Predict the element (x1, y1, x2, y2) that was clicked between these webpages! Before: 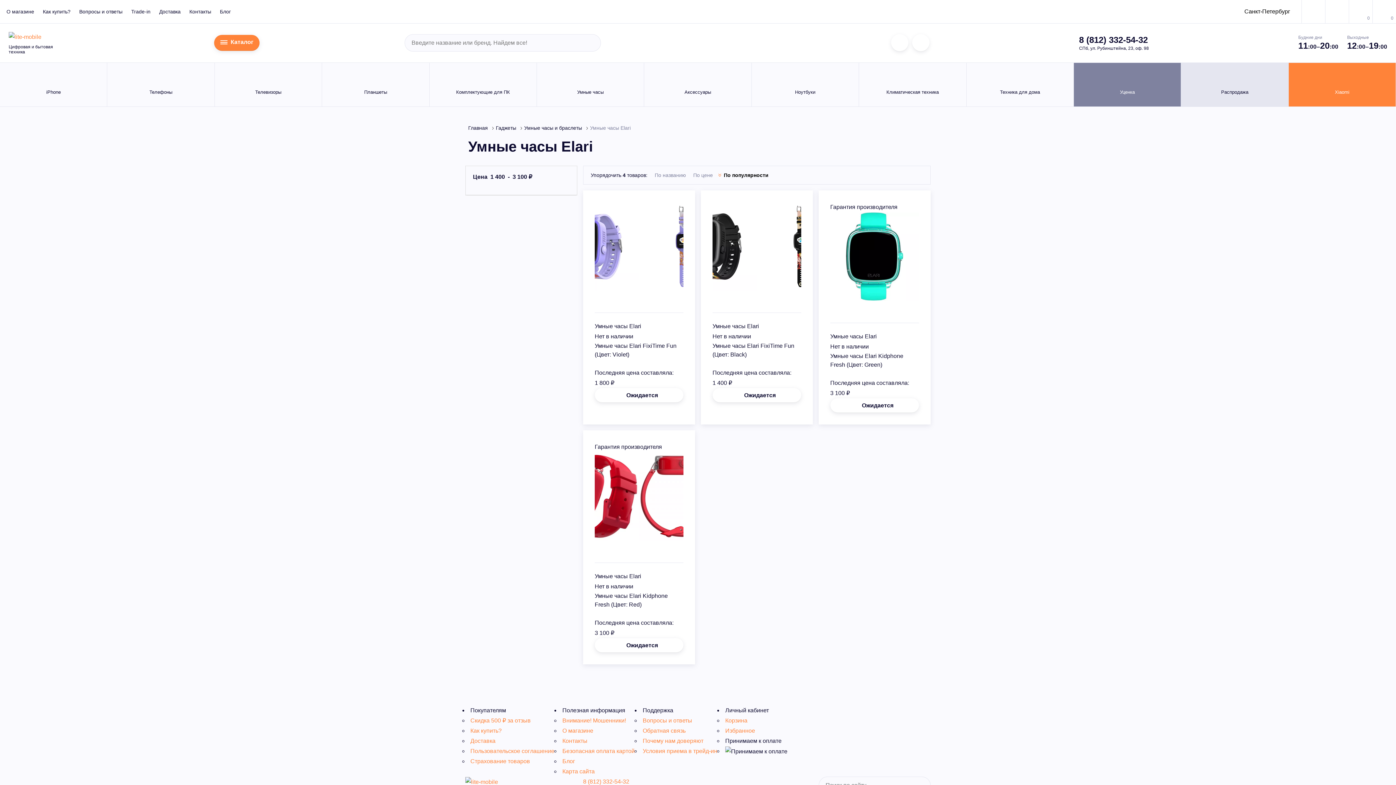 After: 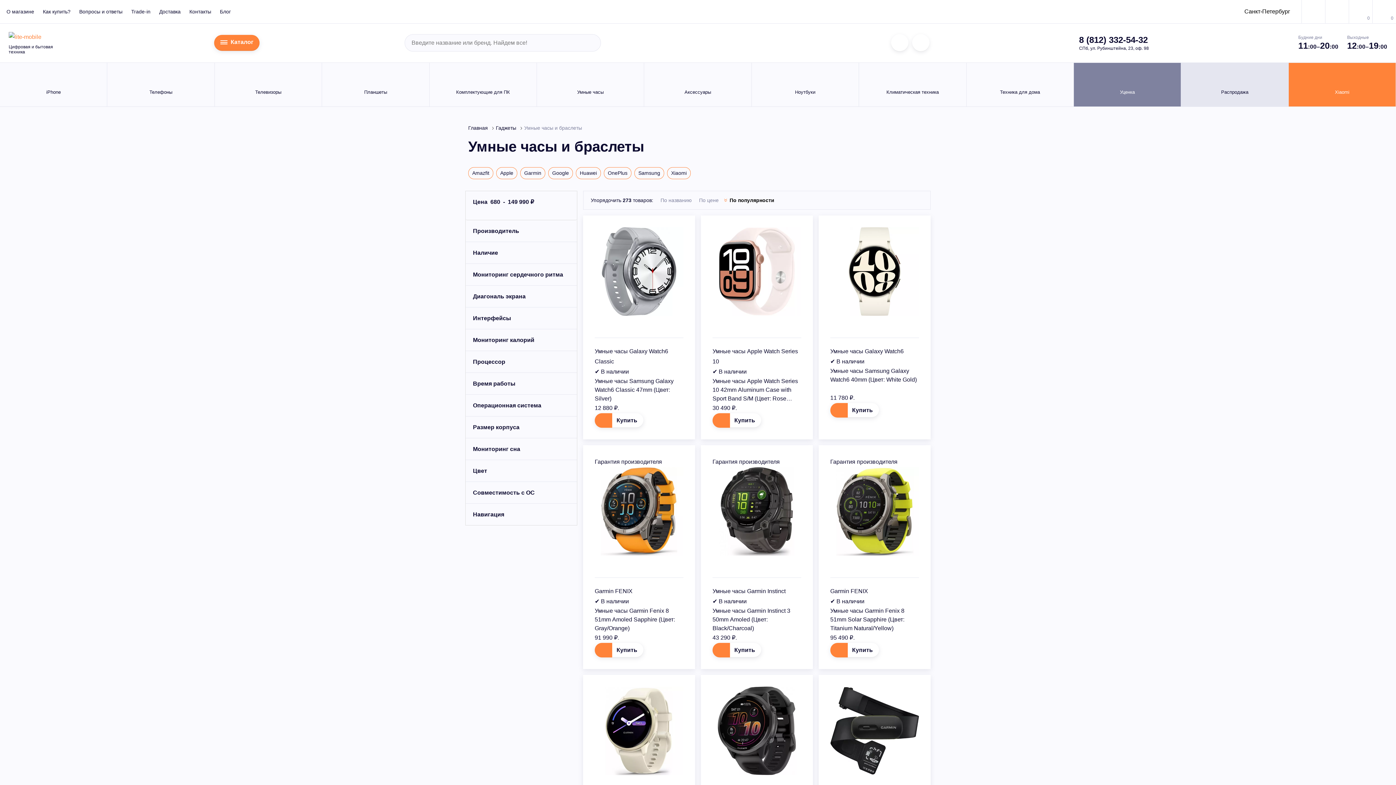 Action: label: Умные часы bbox: (537, 62, 644, 106)